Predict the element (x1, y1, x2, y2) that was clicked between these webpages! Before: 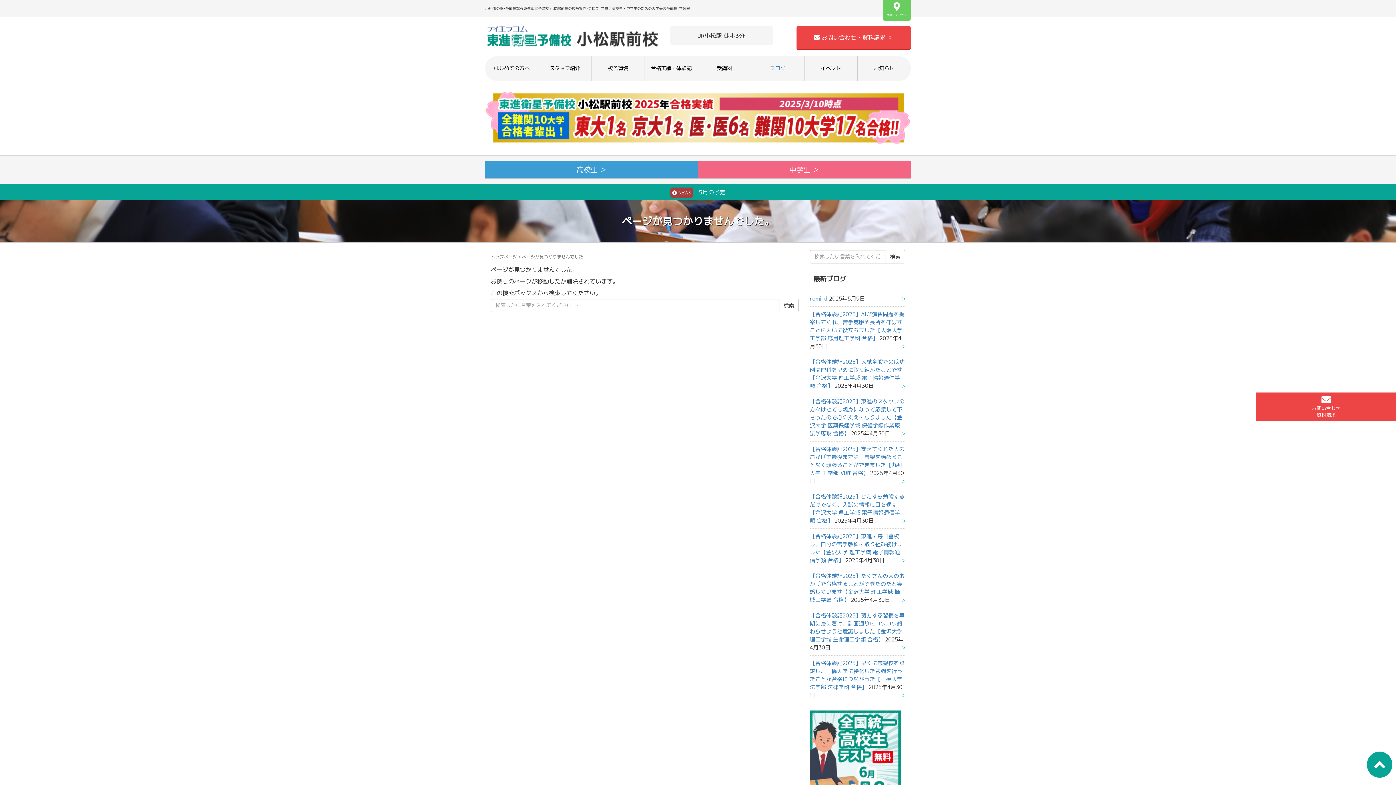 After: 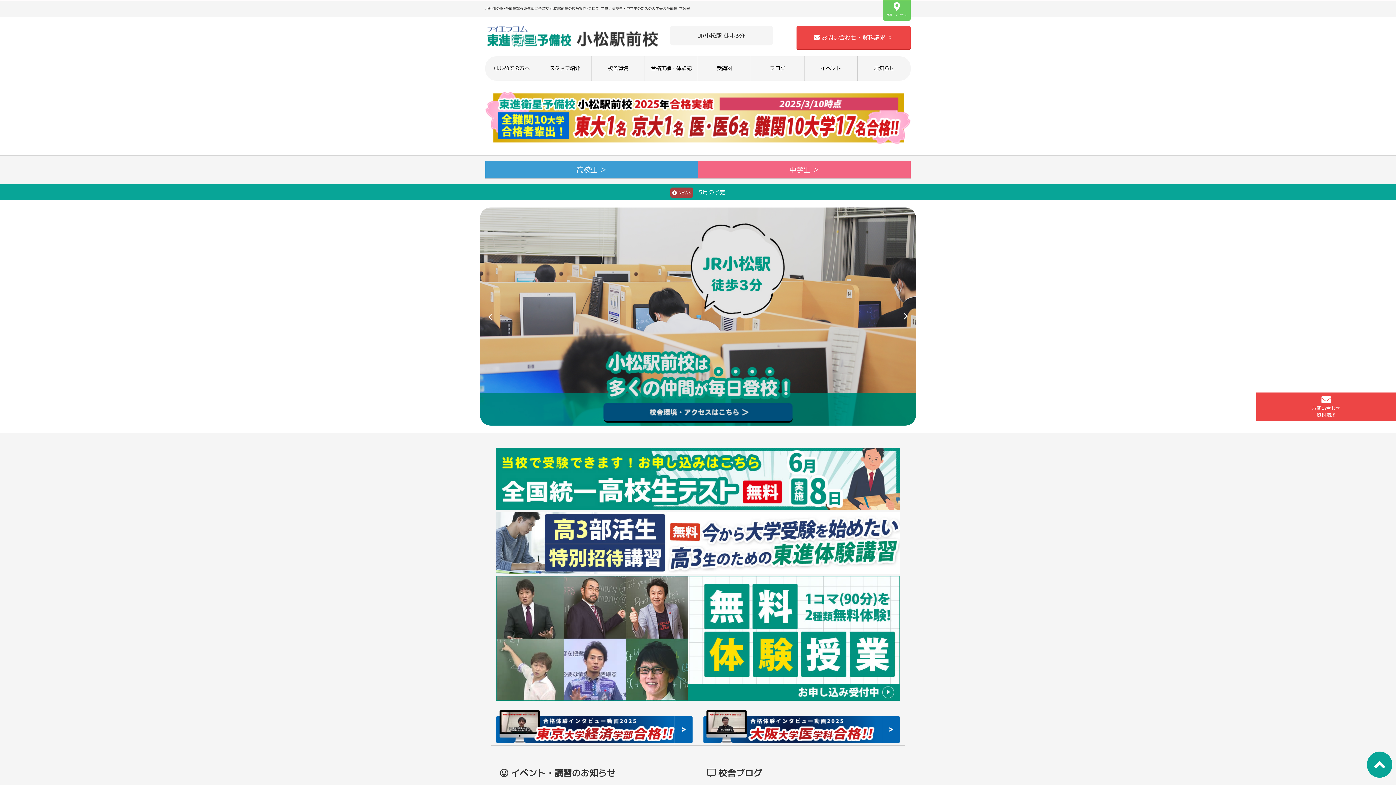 Action: label: トップページ bbox: (490, 253, 517, 259)